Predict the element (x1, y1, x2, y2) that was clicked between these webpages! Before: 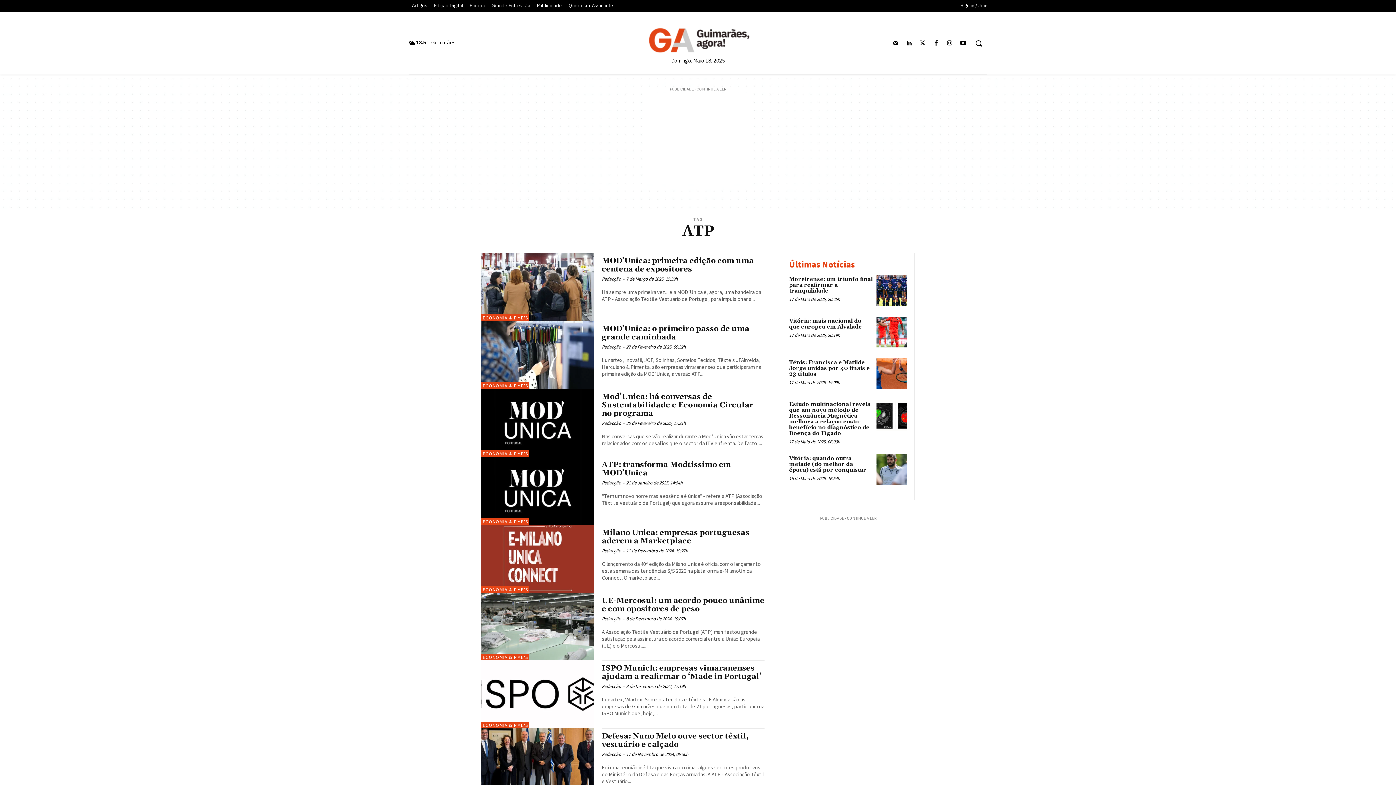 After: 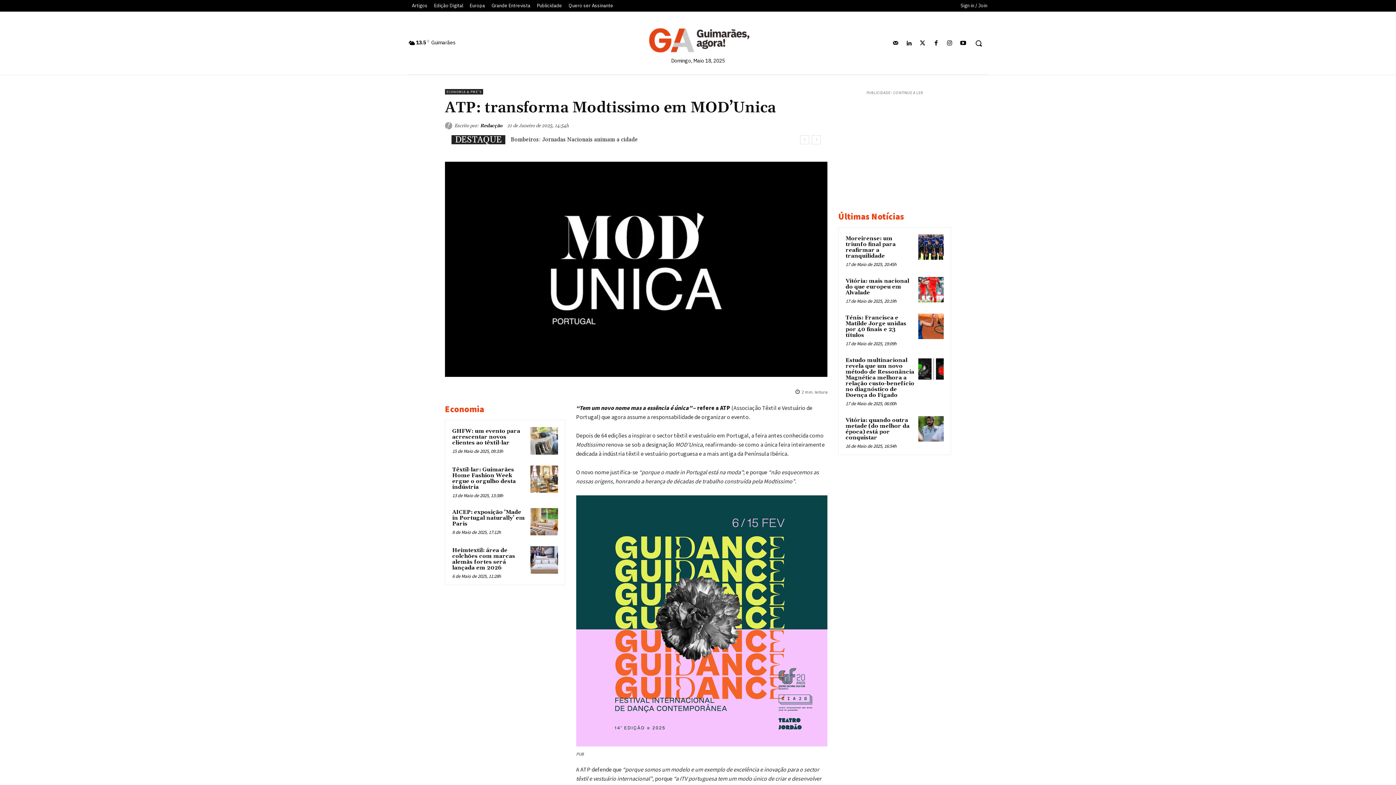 Action: bbox: (601, 460, 731, 478) label: ATP: transforma Modtissimo em MOD’Unica